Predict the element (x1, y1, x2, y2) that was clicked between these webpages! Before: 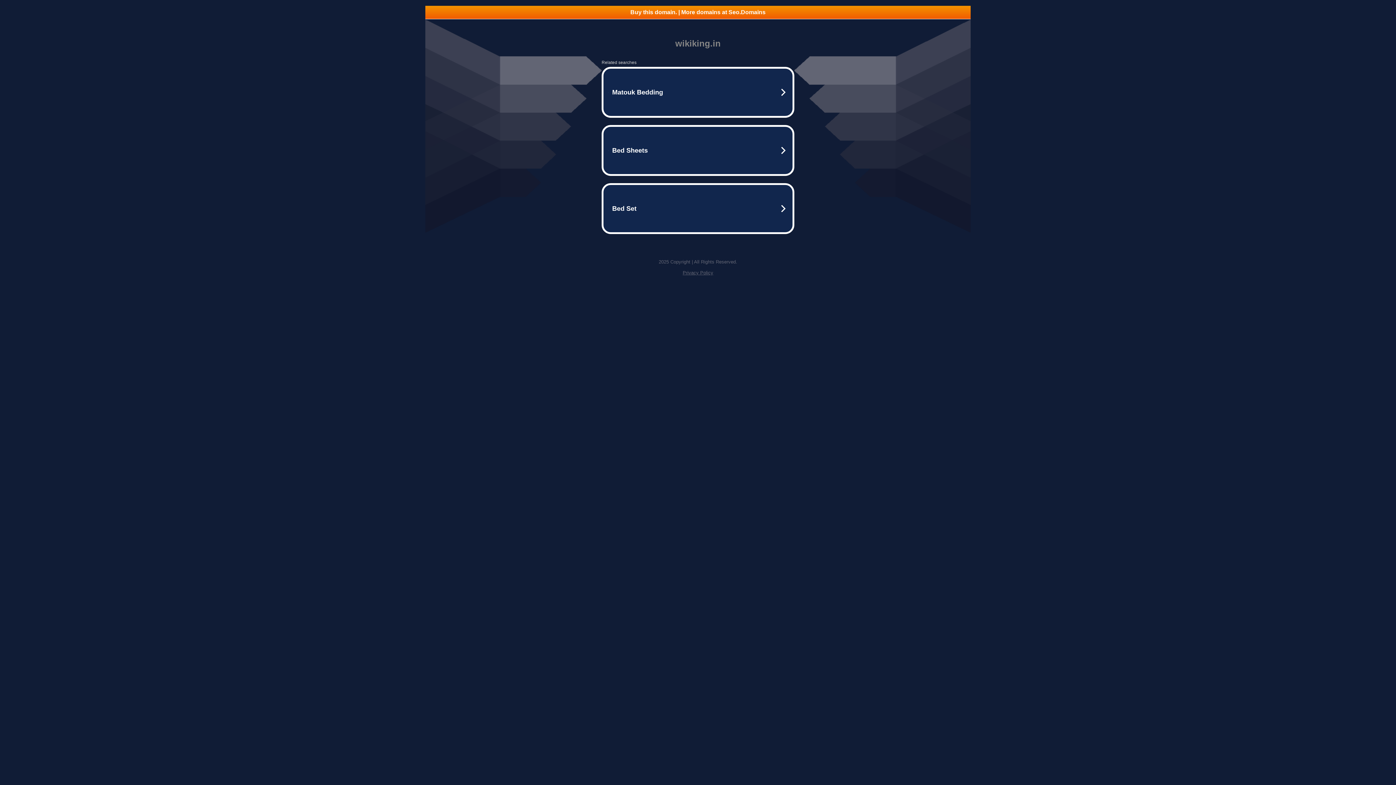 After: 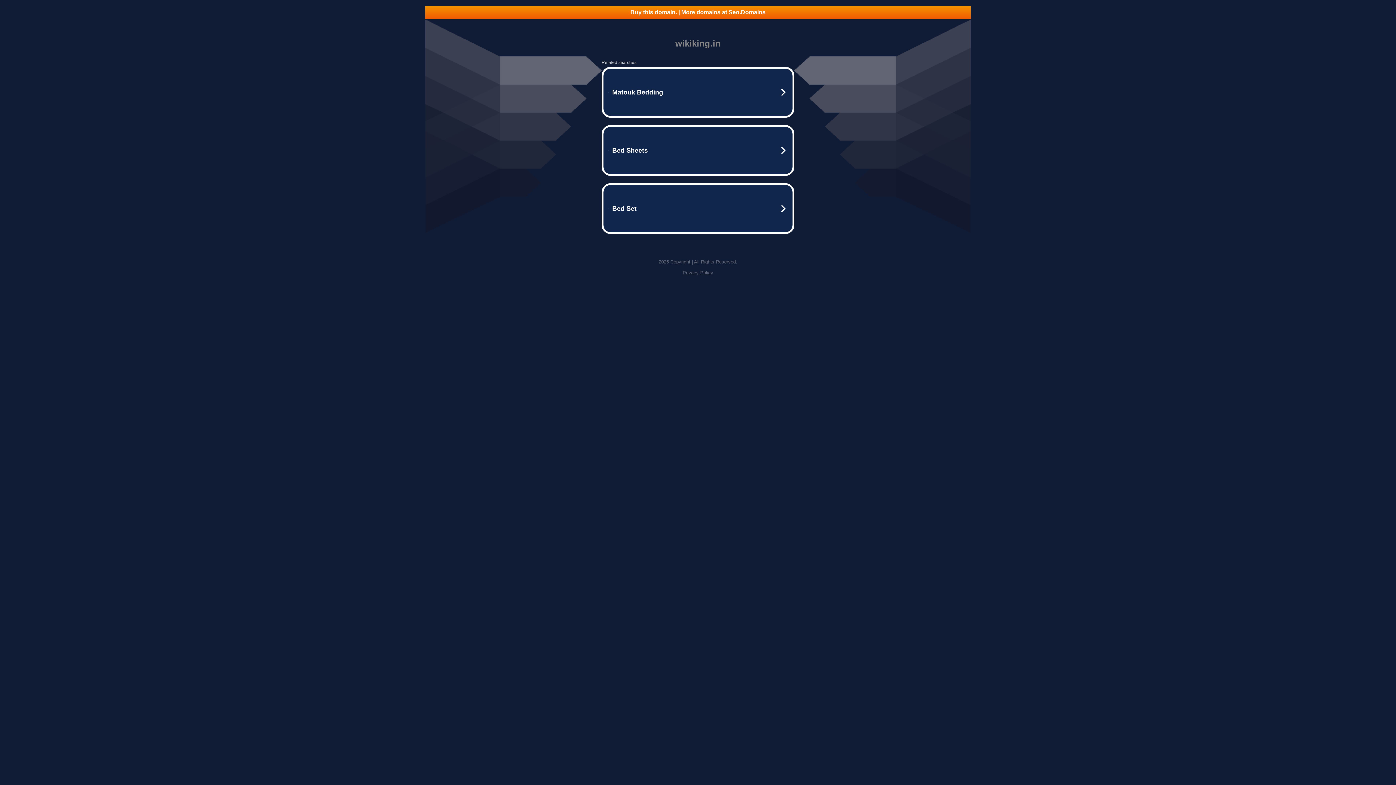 Action: bbox: (682, 270, 713, 275) label: Privacy Policy